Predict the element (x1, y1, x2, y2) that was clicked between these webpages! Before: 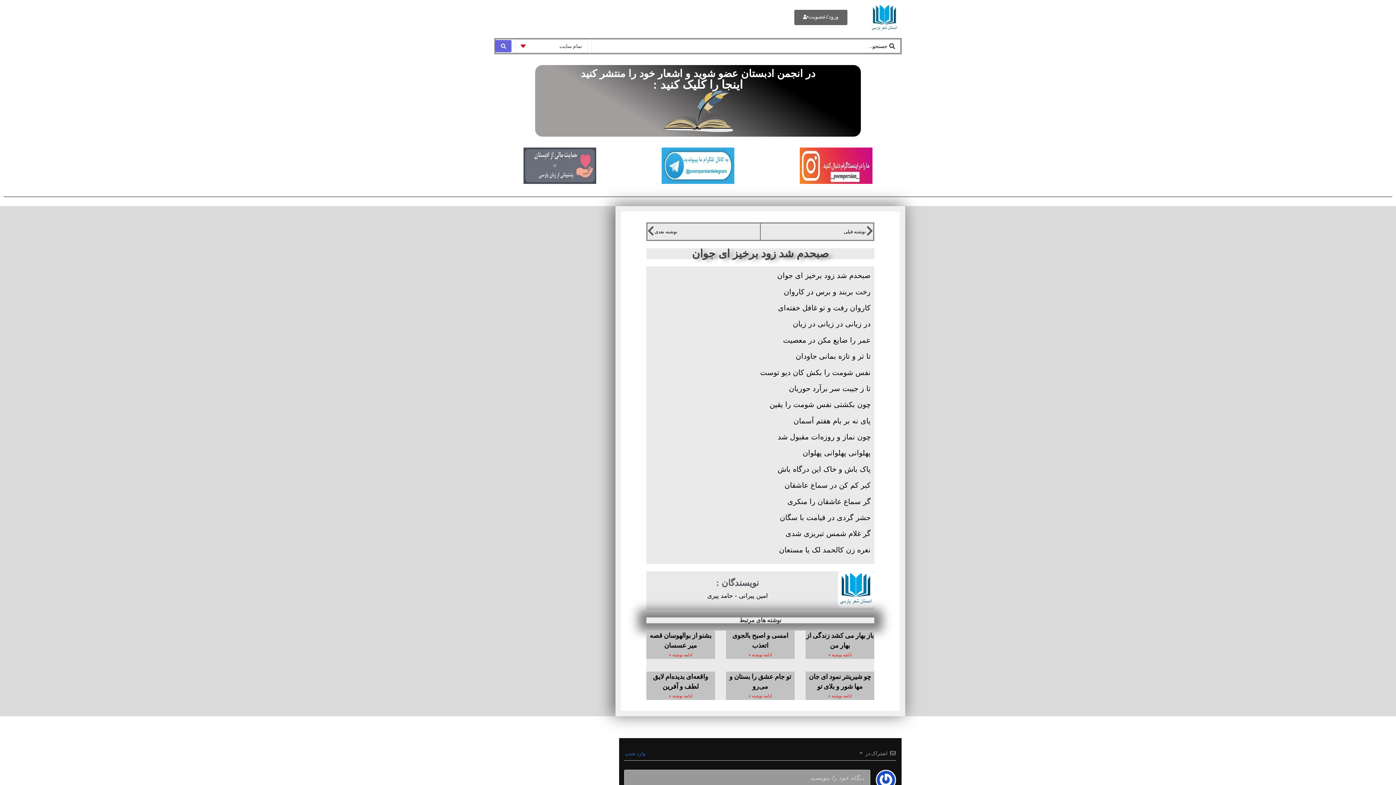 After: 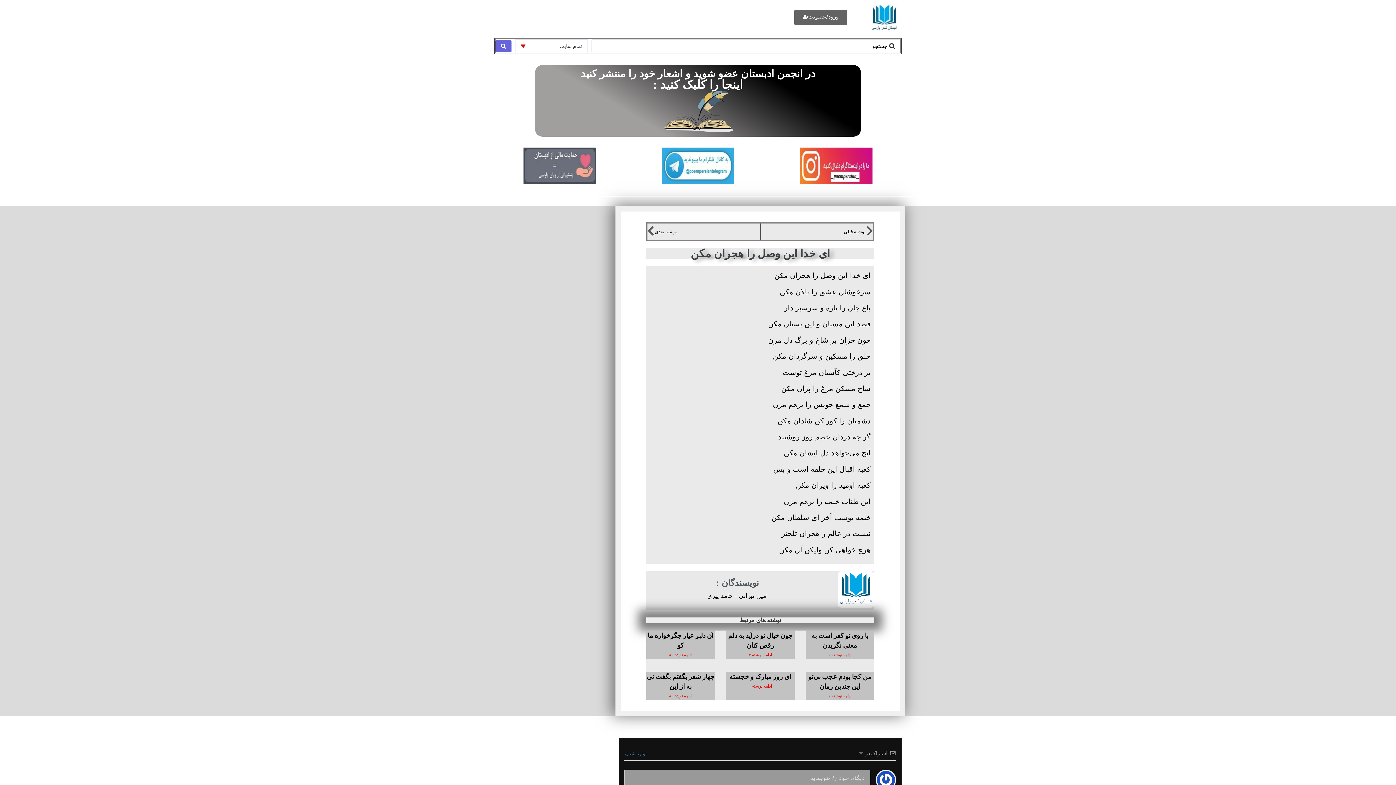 Action: label: Prev
نوشته قبلی bbox: (760, 223, 873, 240)